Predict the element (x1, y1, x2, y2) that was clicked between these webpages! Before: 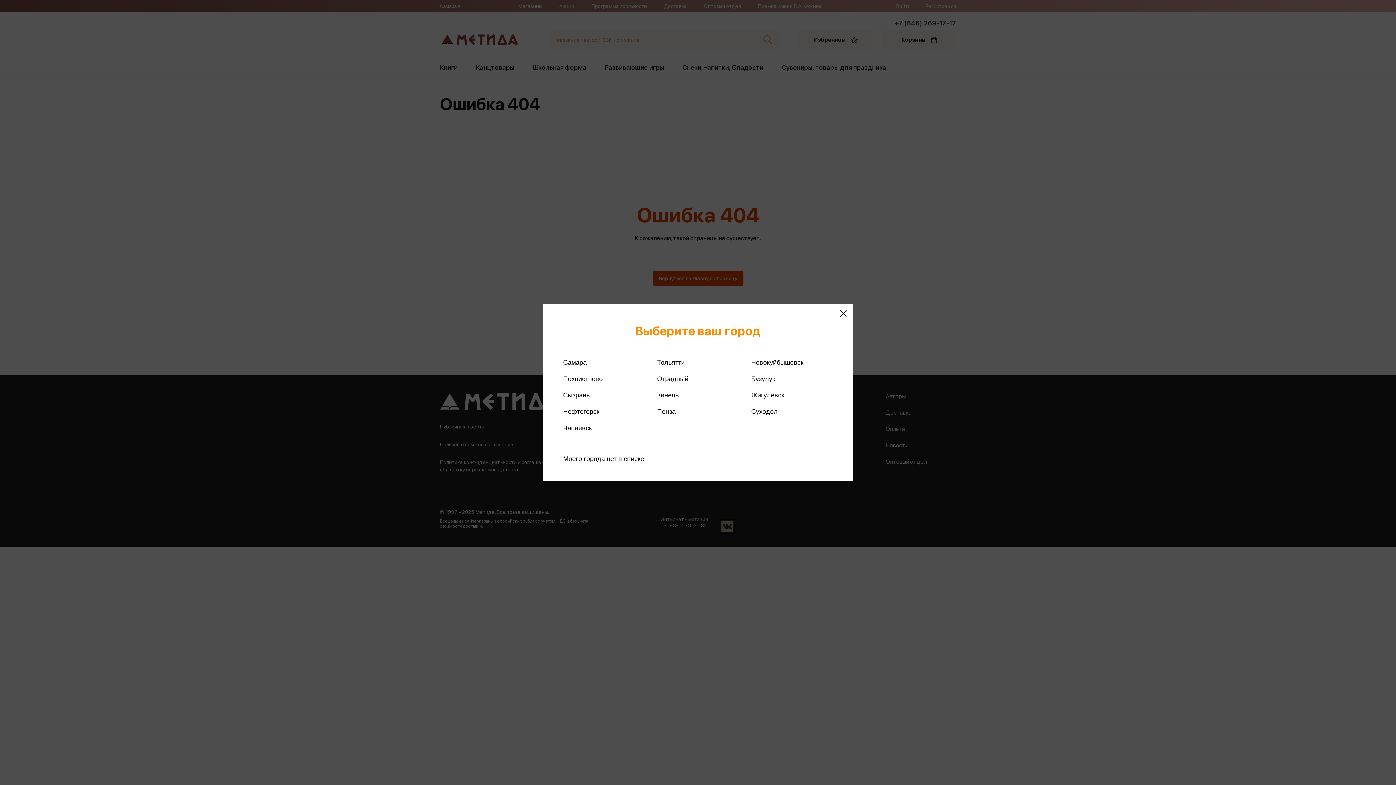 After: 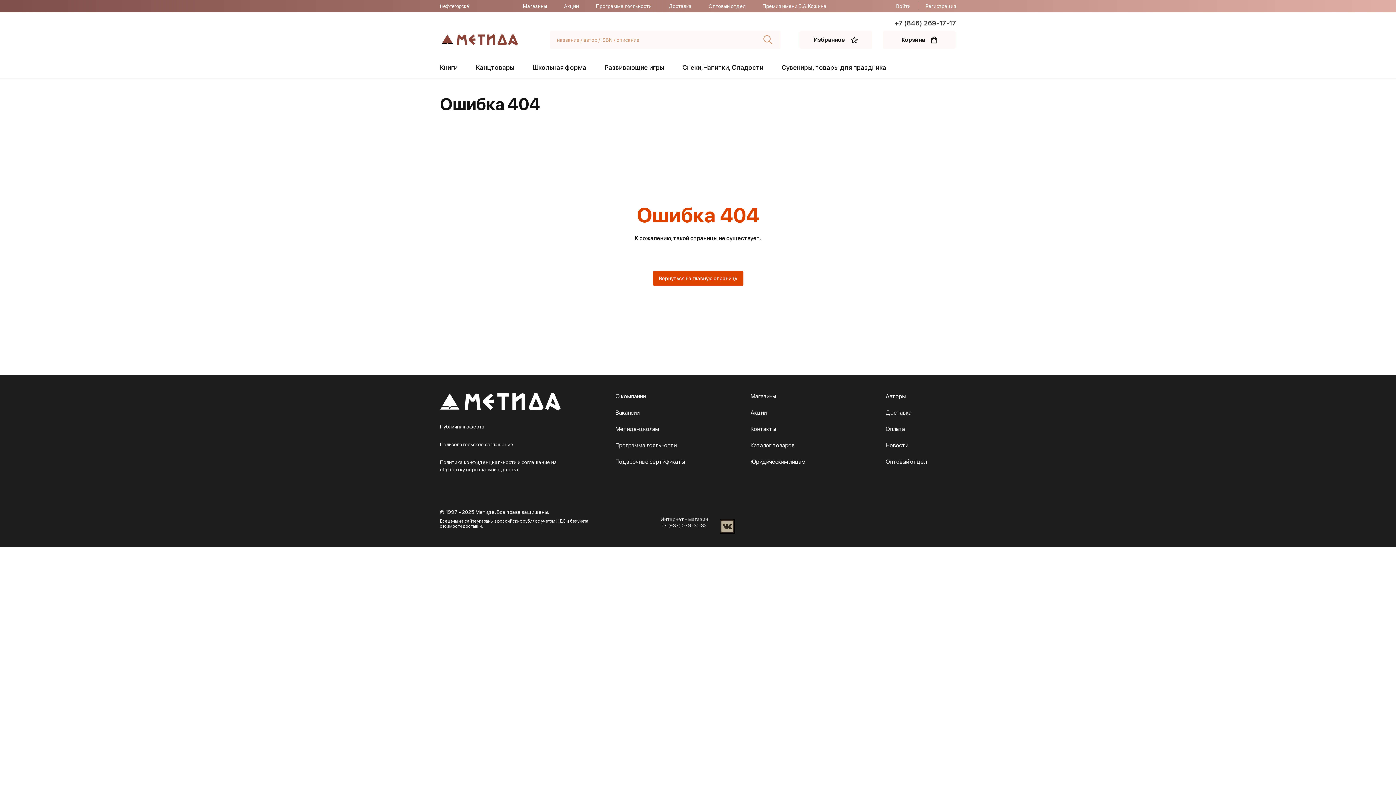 Action: label: Нефтегорск bbox: (561, 407, 601, 416)